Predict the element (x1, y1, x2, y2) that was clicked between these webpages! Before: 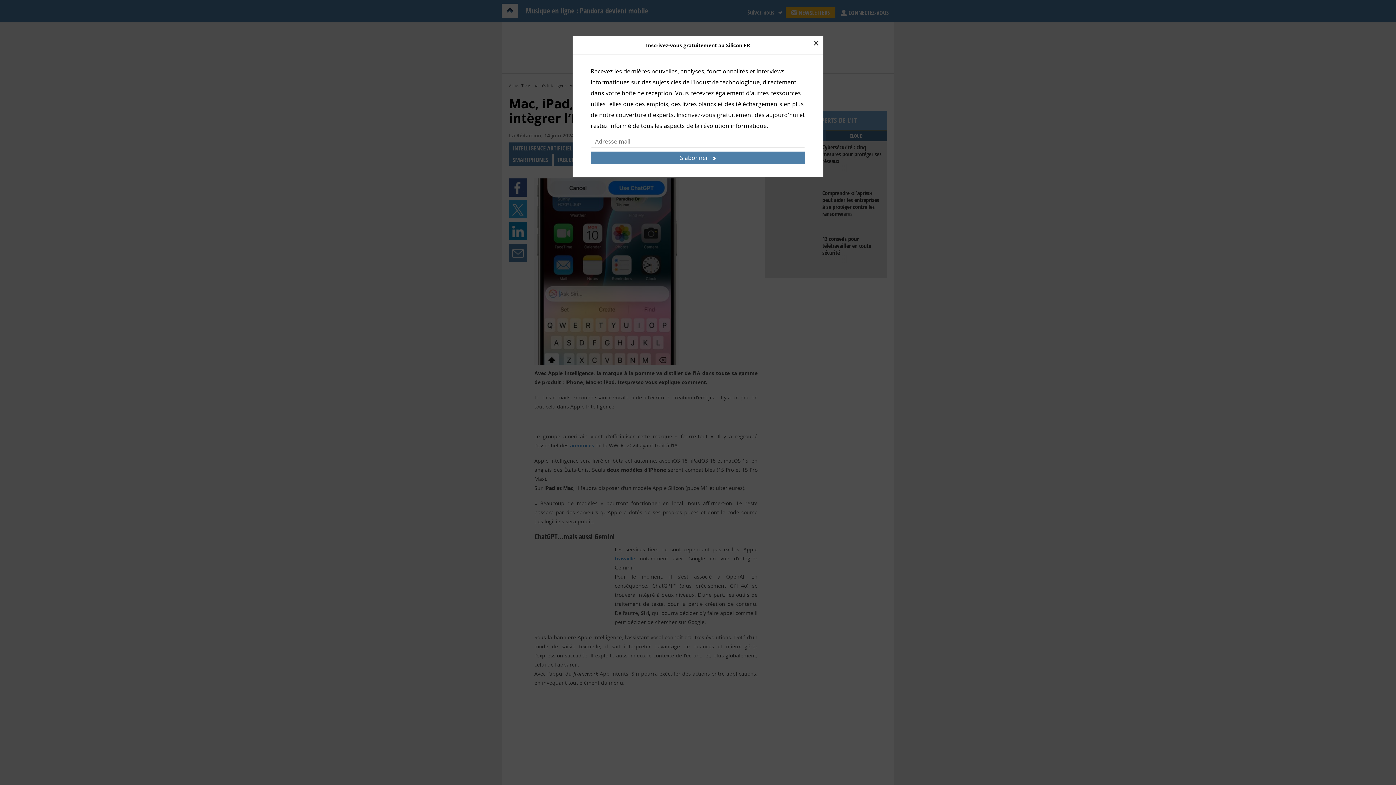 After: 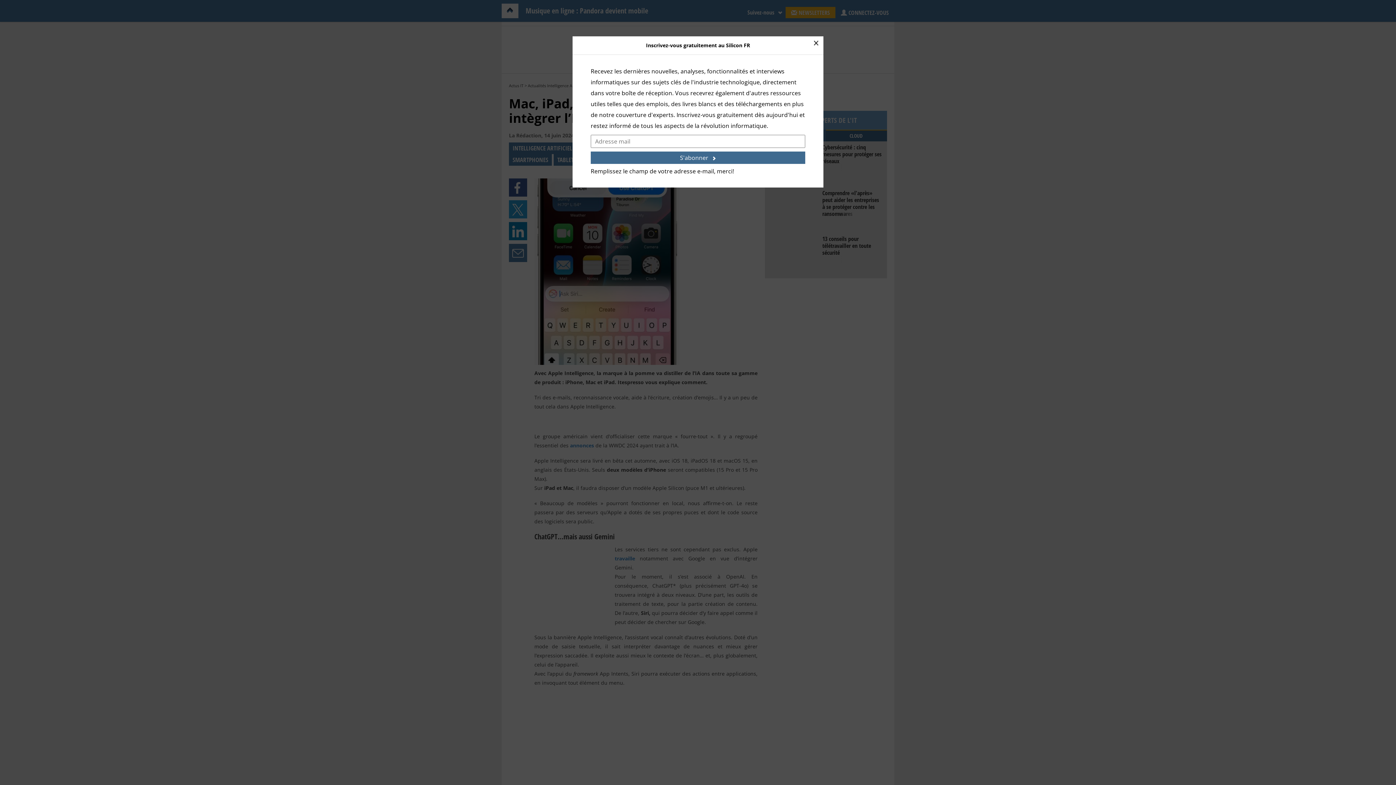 Action: label: S'abonner bbox: (590, 151, 805, 164)